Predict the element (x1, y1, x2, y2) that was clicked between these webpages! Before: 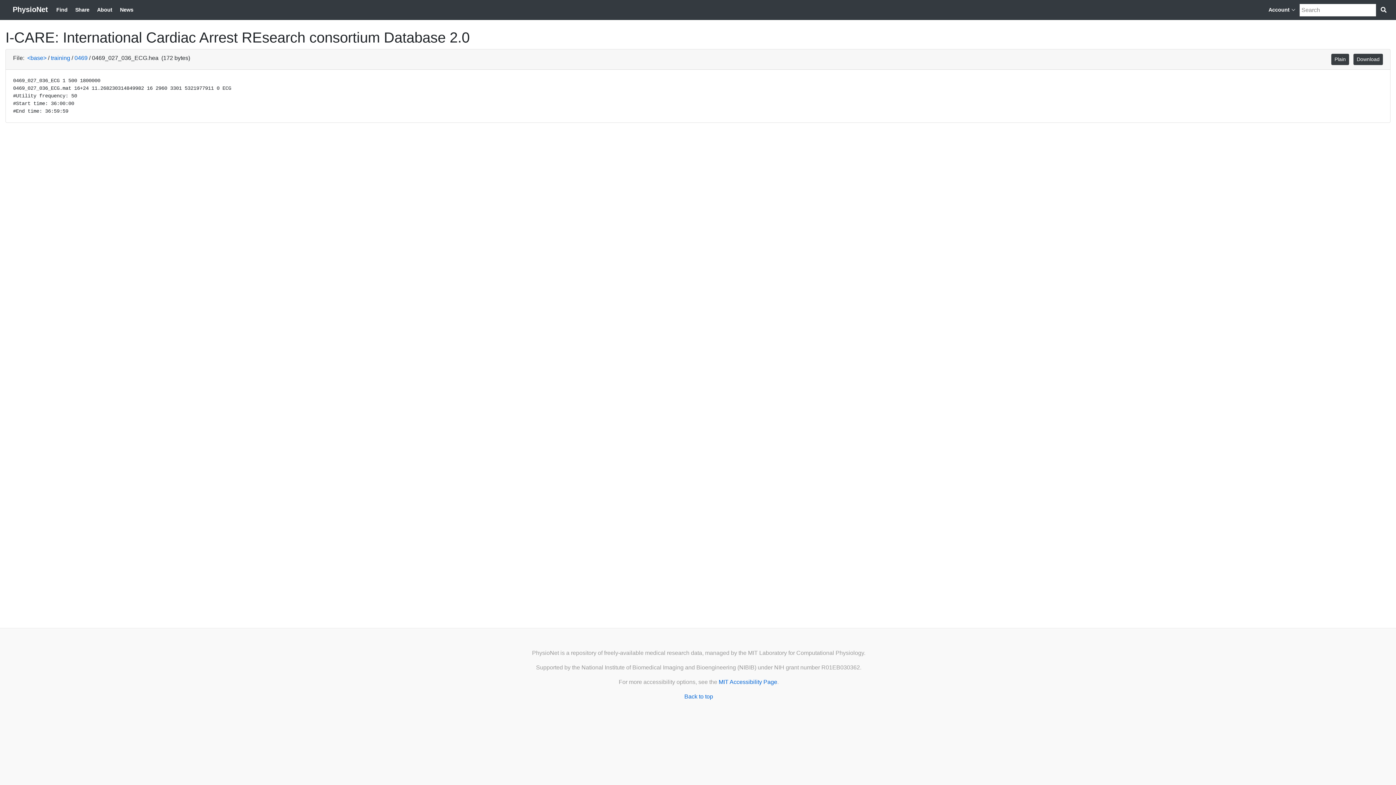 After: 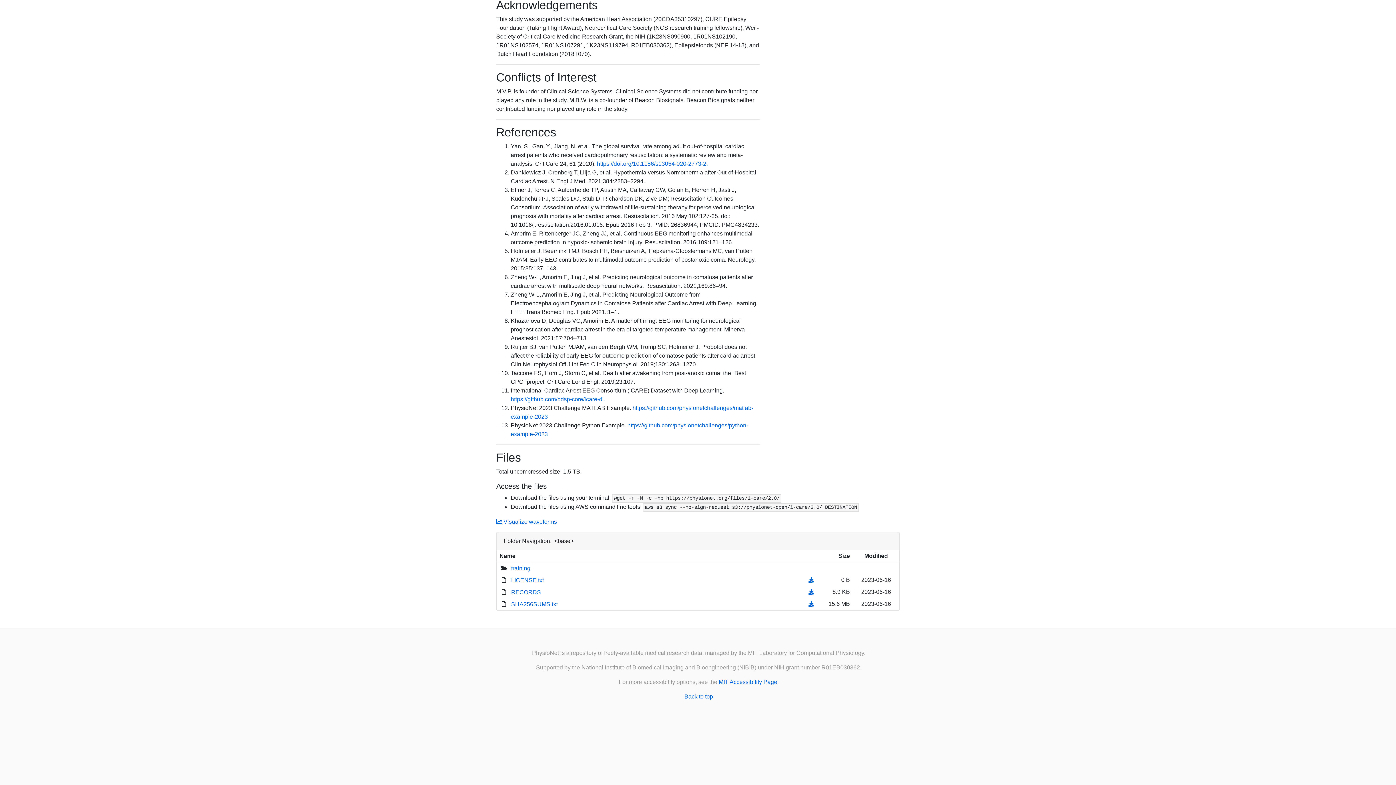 Action: label: <base> bbox: (27, 54, 46, 61)